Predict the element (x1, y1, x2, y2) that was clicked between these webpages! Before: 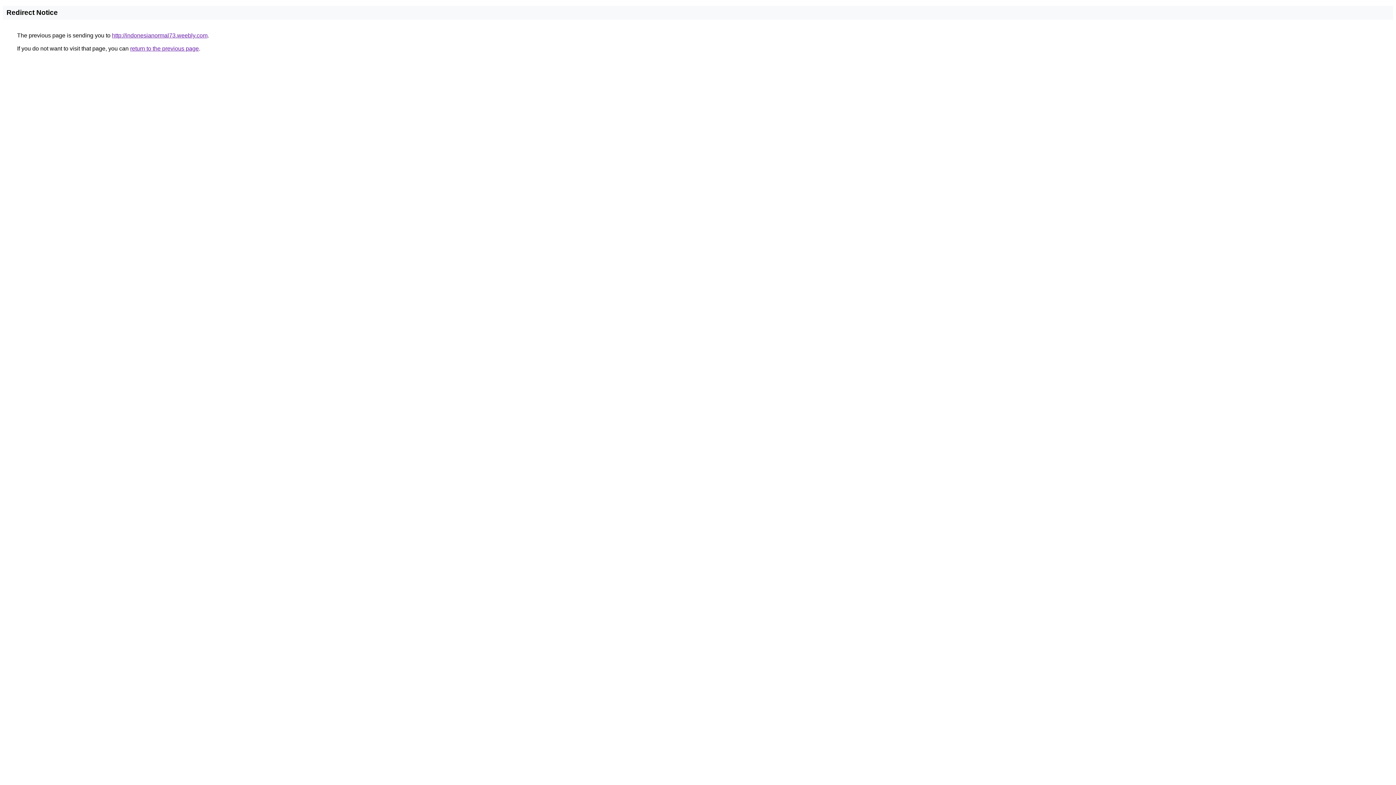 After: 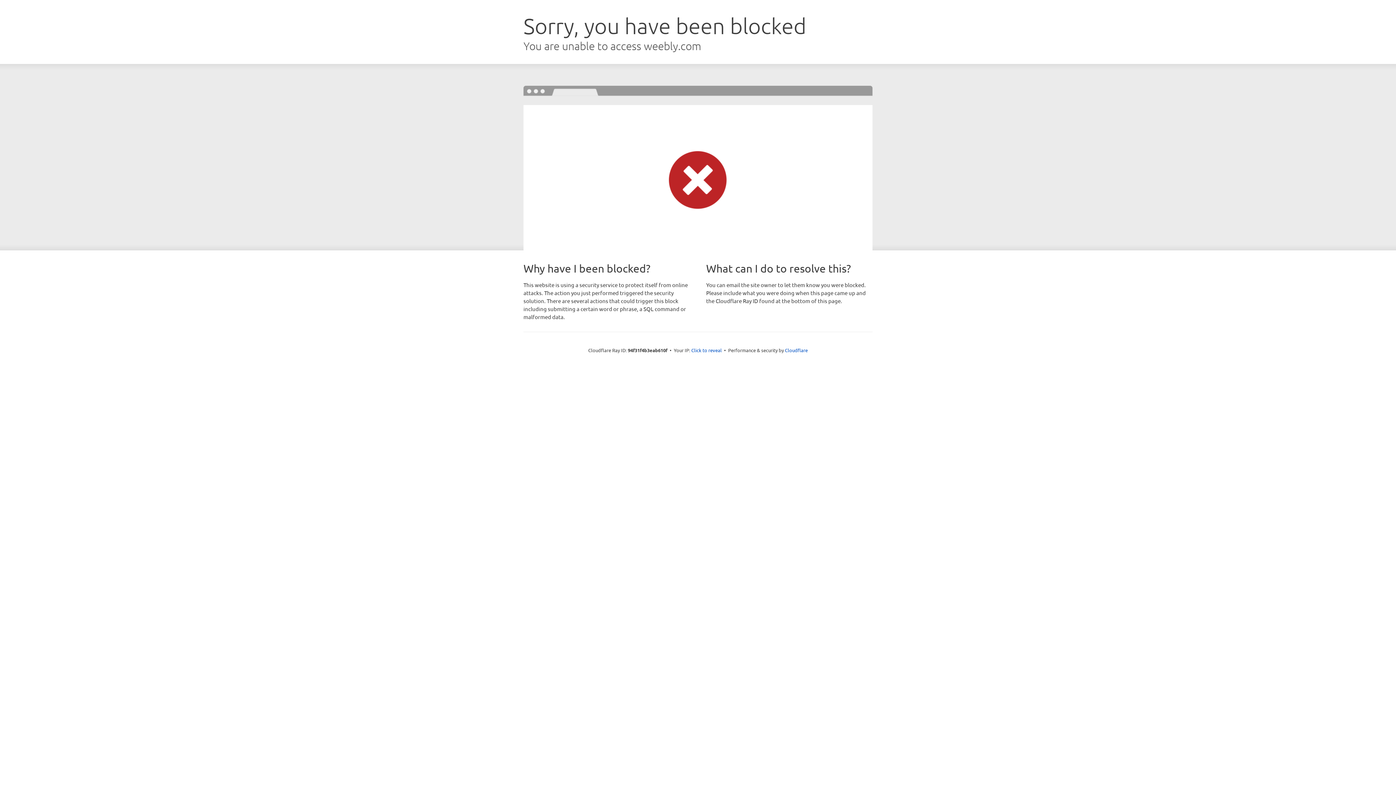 Action: label: http://indonesianormal73.weebly.com bbox: (112, 32, 207, 38)